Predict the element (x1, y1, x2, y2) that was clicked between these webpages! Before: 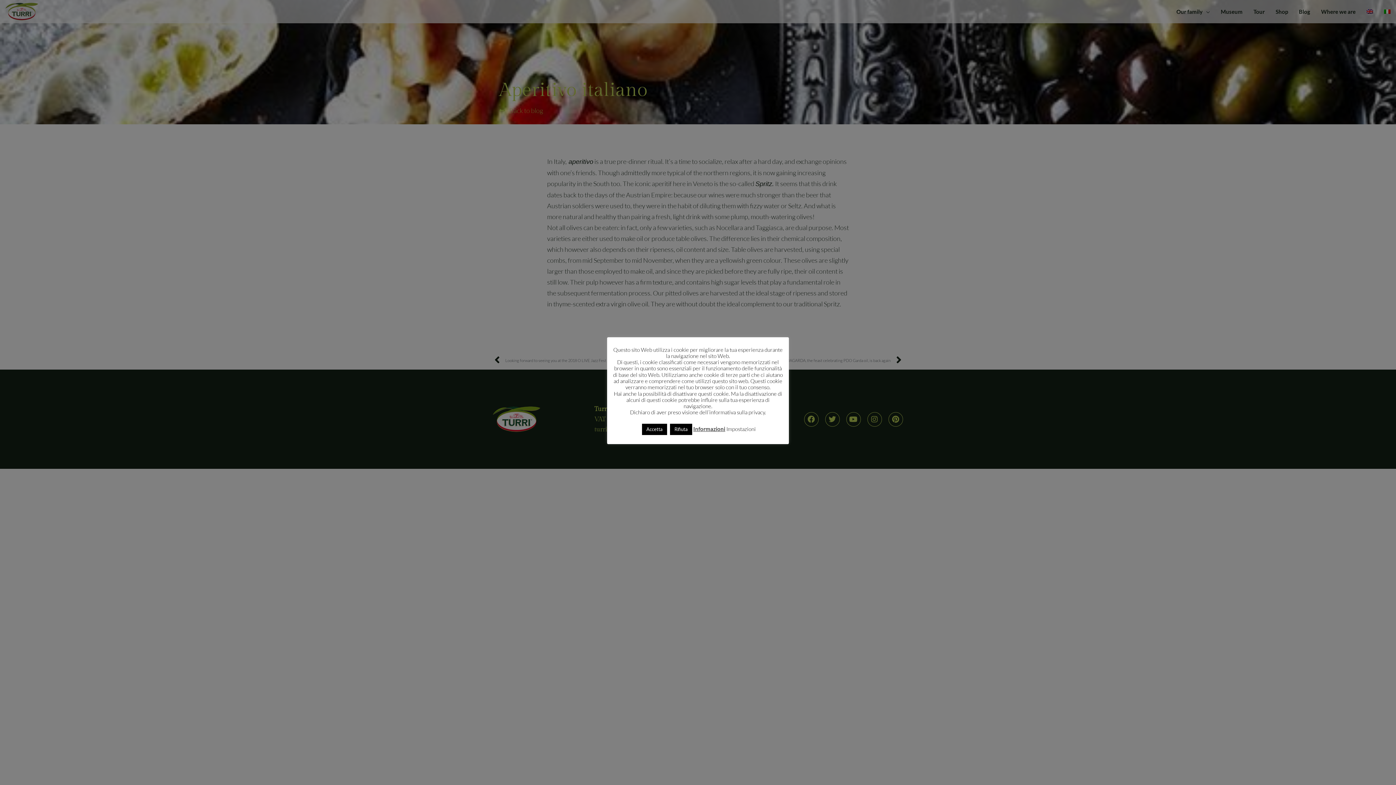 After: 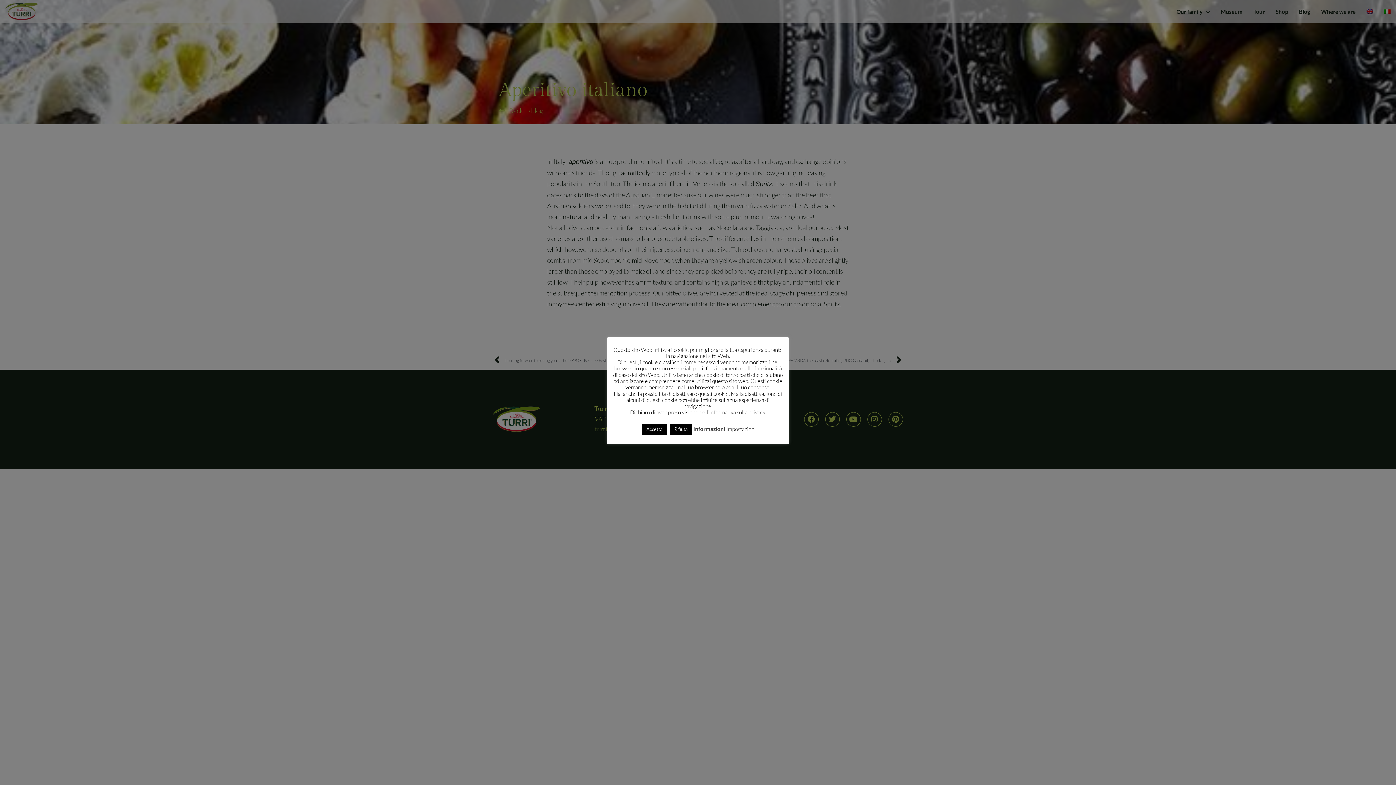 Action: label: Informazioni bbox: (693, 425, 725, 432)